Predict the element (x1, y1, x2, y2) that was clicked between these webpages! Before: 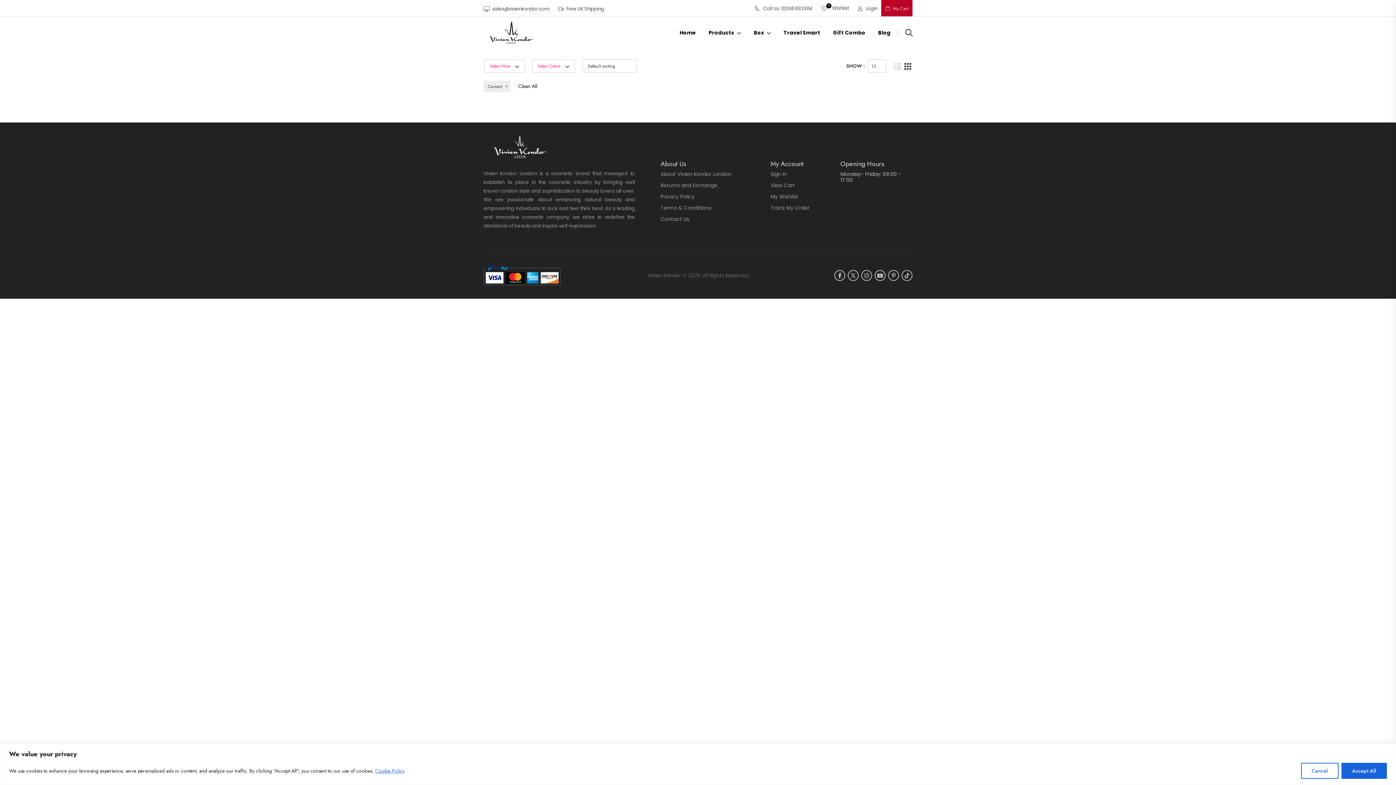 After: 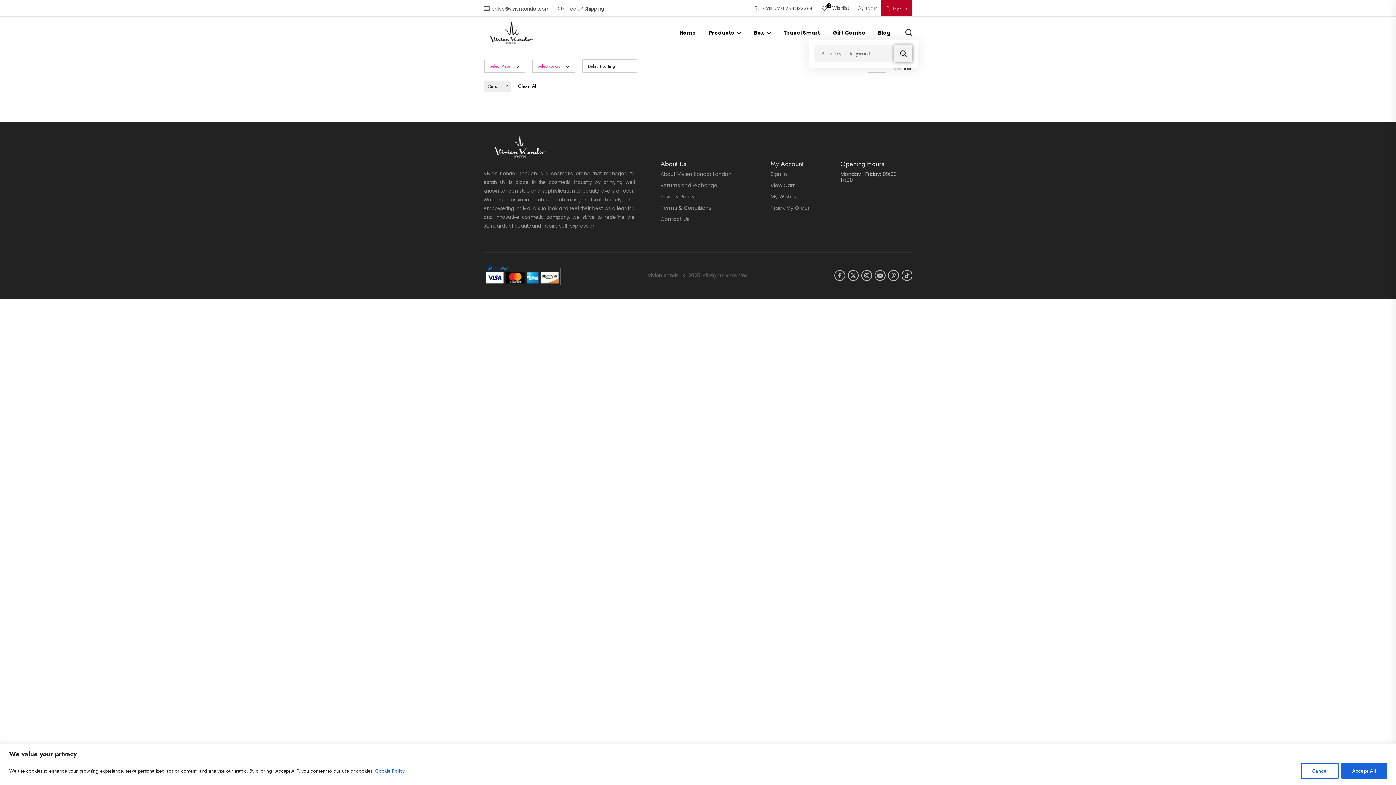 Action: bbox: (905, 25, 912, 39)